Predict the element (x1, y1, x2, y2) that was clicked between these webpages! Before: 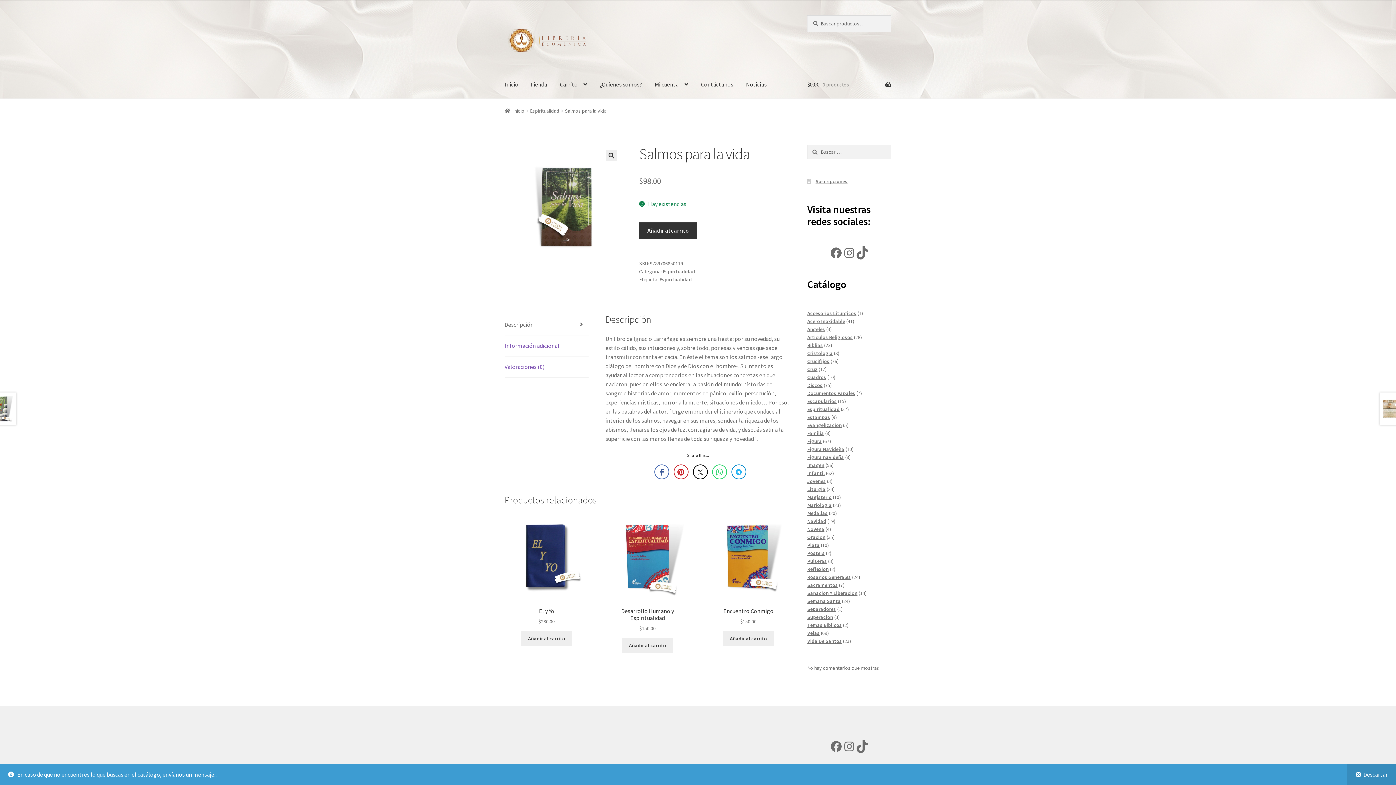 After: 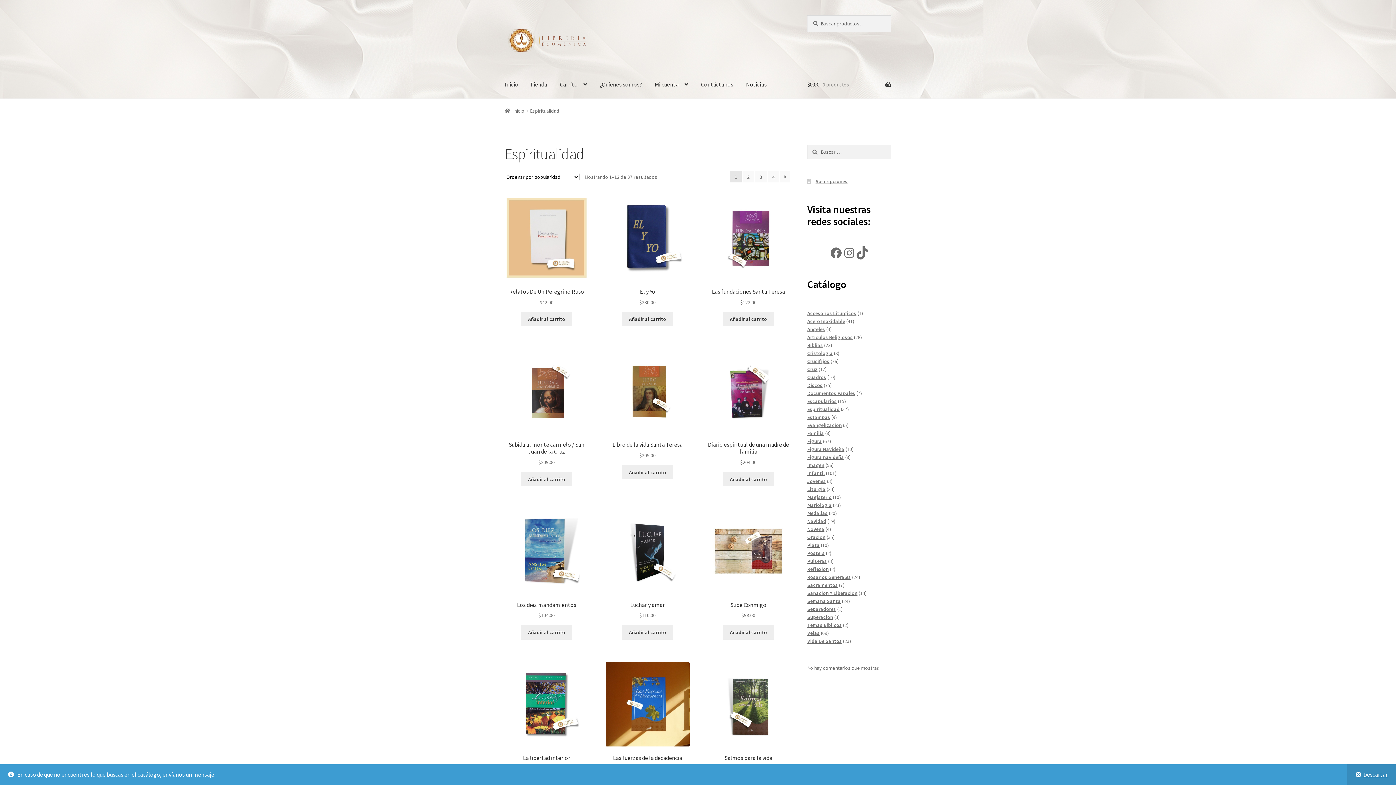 Action: bbox: (807, 406, 839, 412) label: Espiritualidad